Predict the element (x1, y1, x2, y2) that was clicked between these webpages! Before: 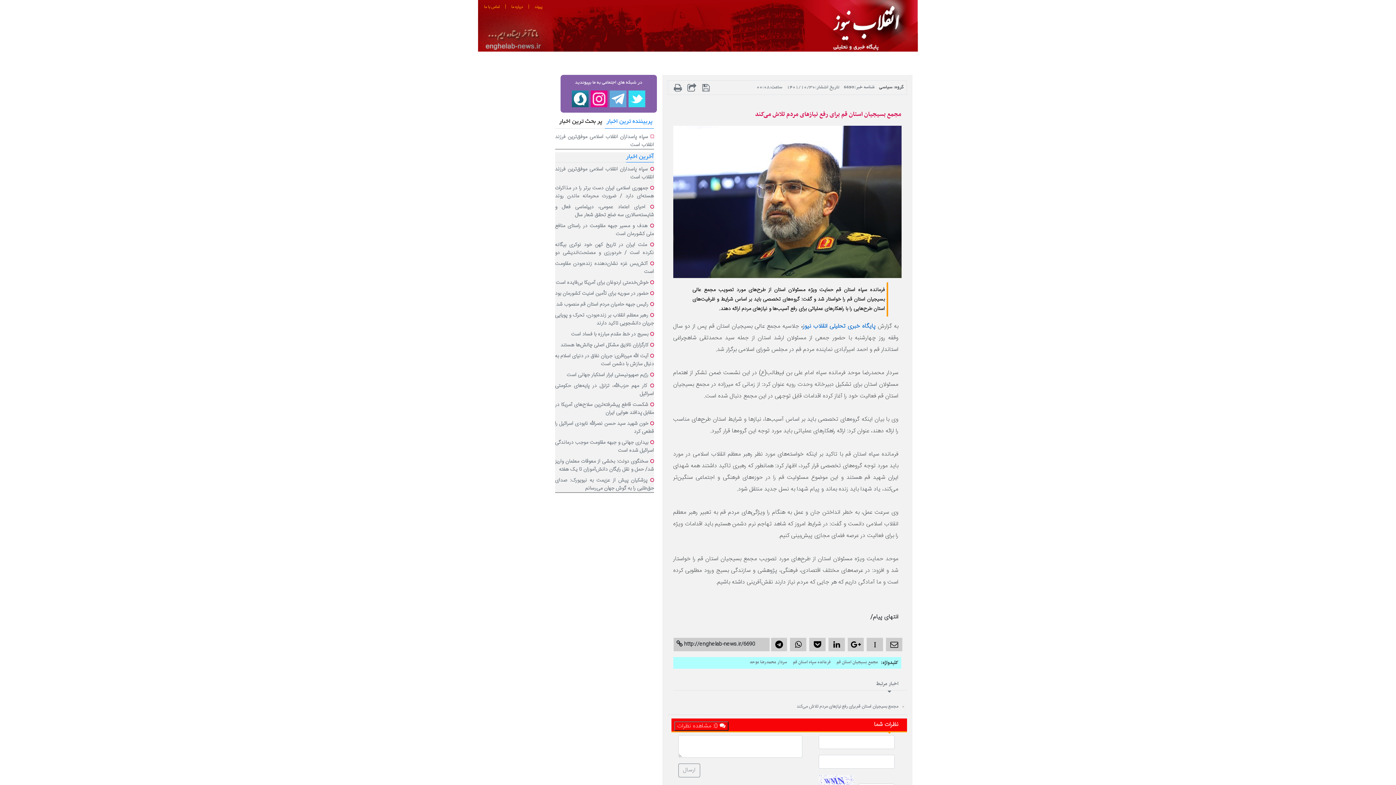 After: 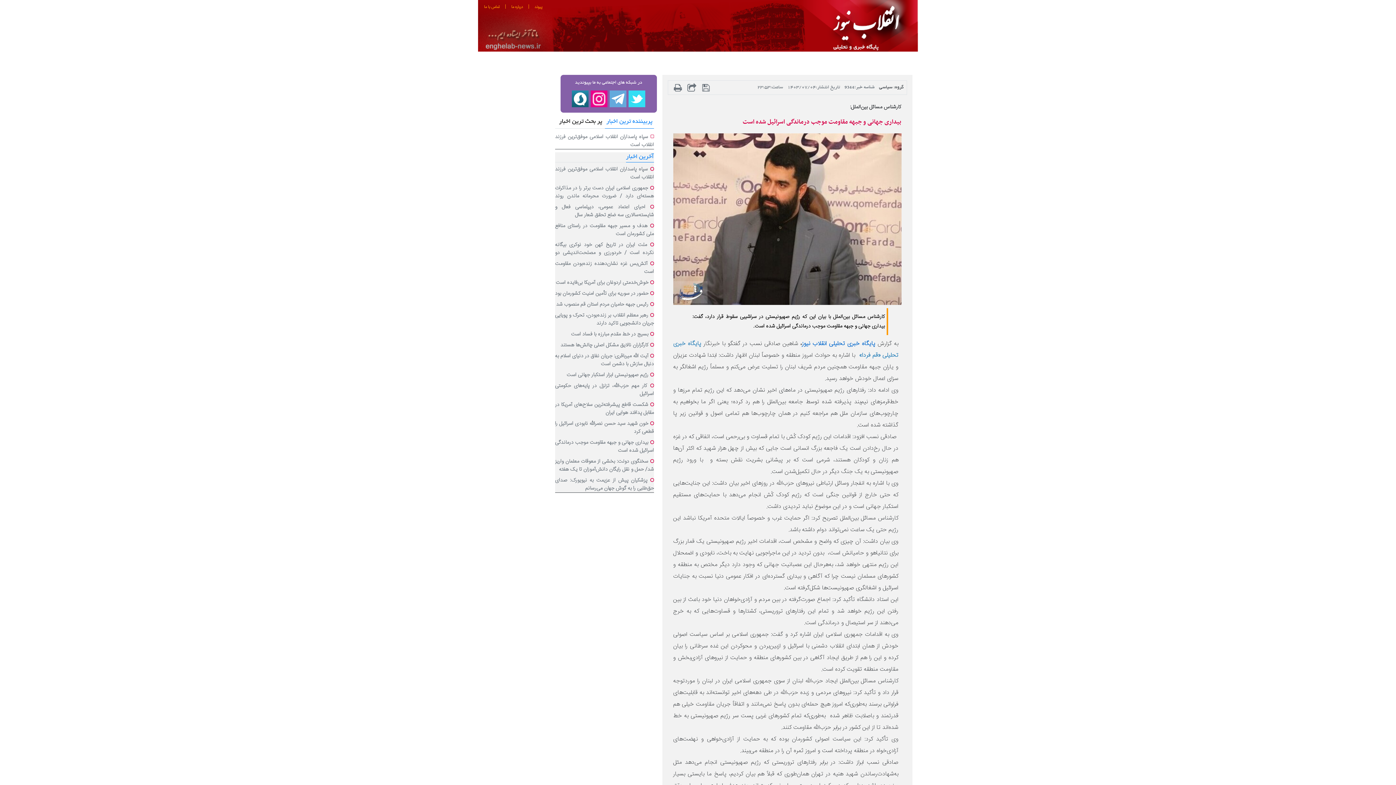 Action: bbox: (555, 438, 654, 455) label: بیداری جهانی و جبهه مقاومت موجب درماندگی اسرائیل شده است